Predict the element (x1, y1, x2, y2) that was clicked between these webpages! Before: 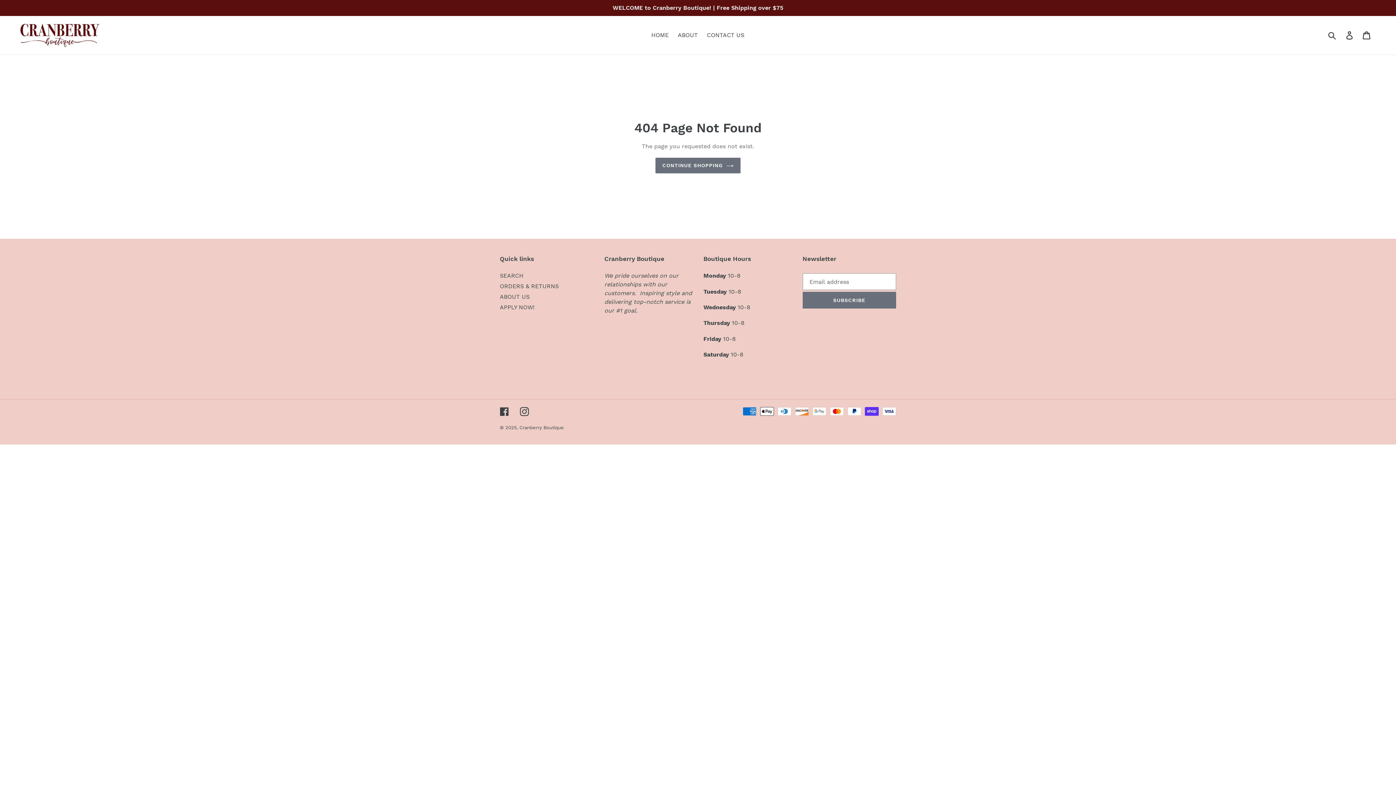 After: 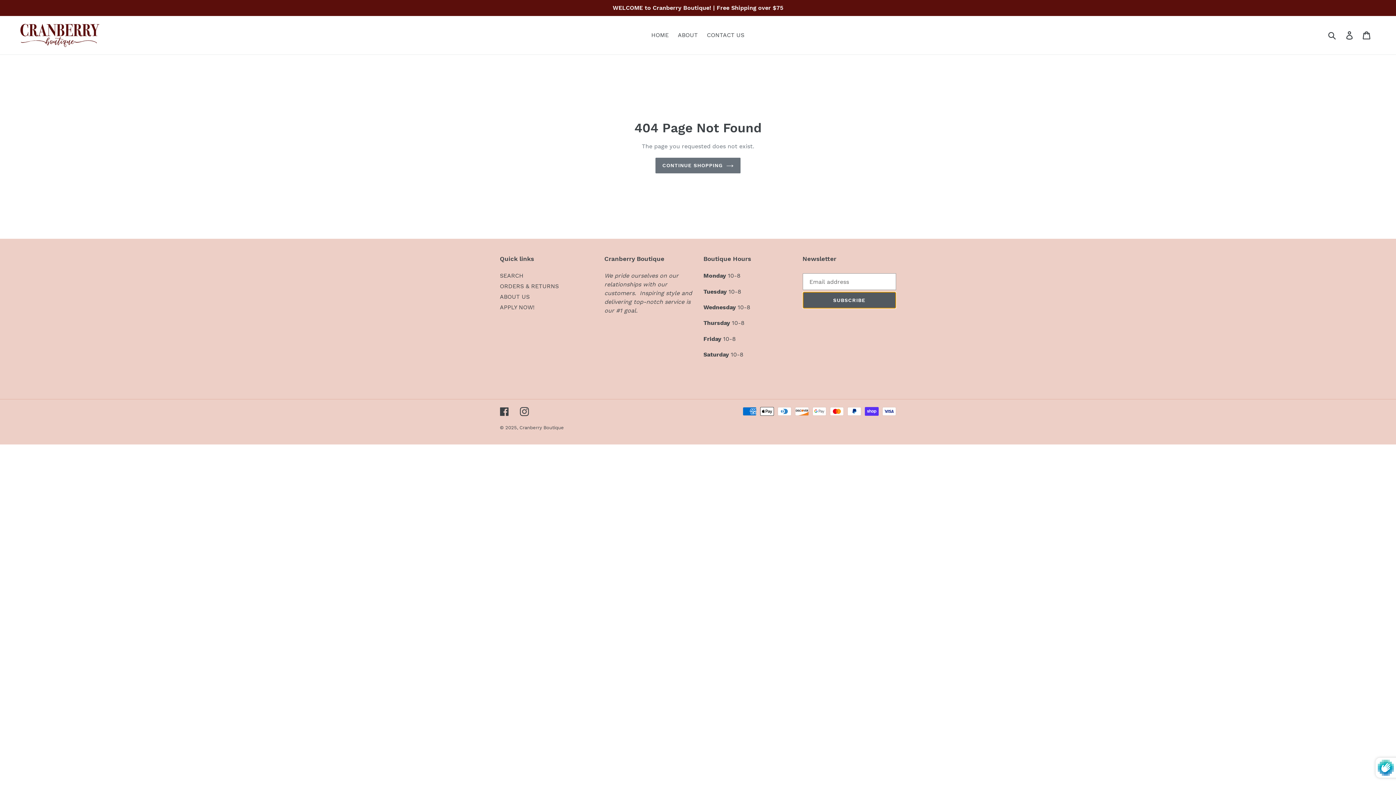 Action: bbox: (802, 292, 896, 308) label: SUBSCRIBE